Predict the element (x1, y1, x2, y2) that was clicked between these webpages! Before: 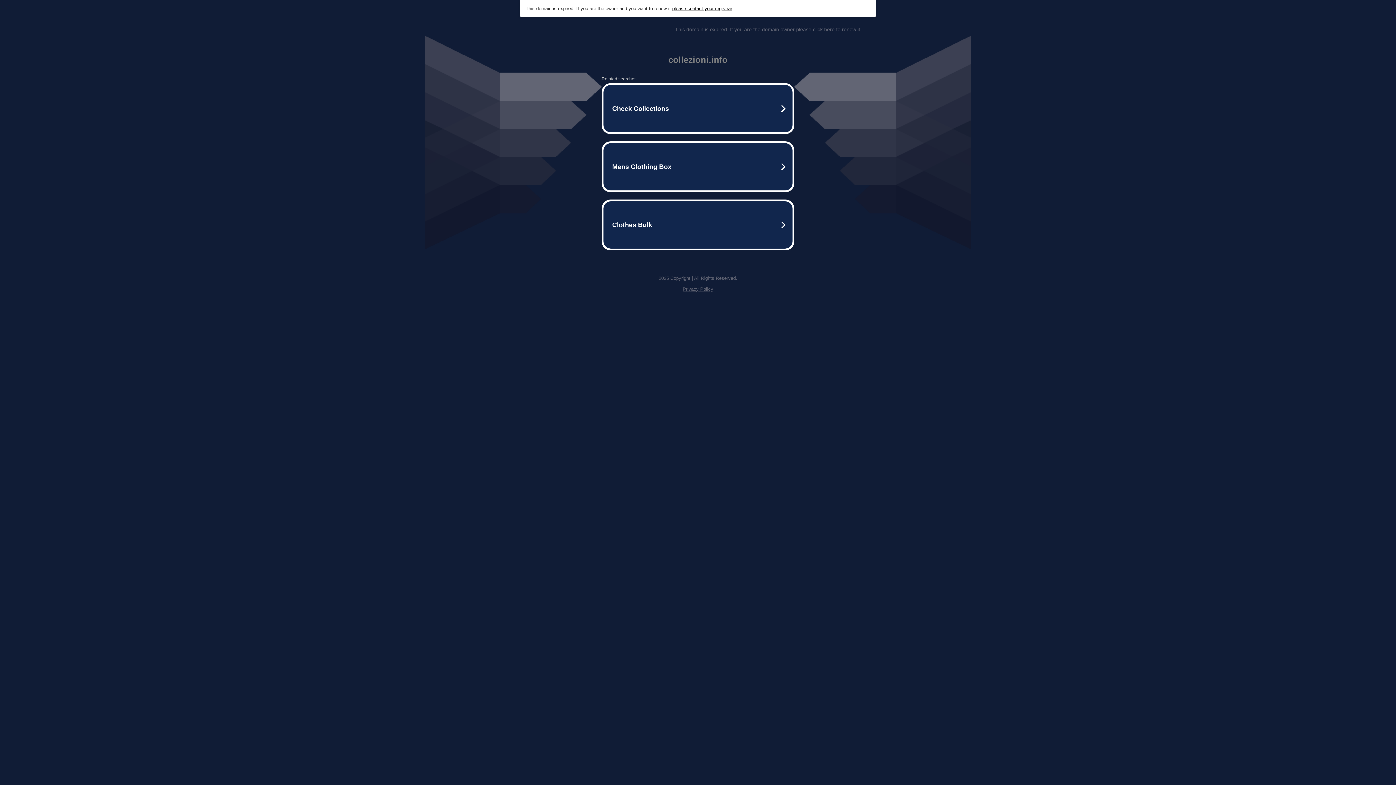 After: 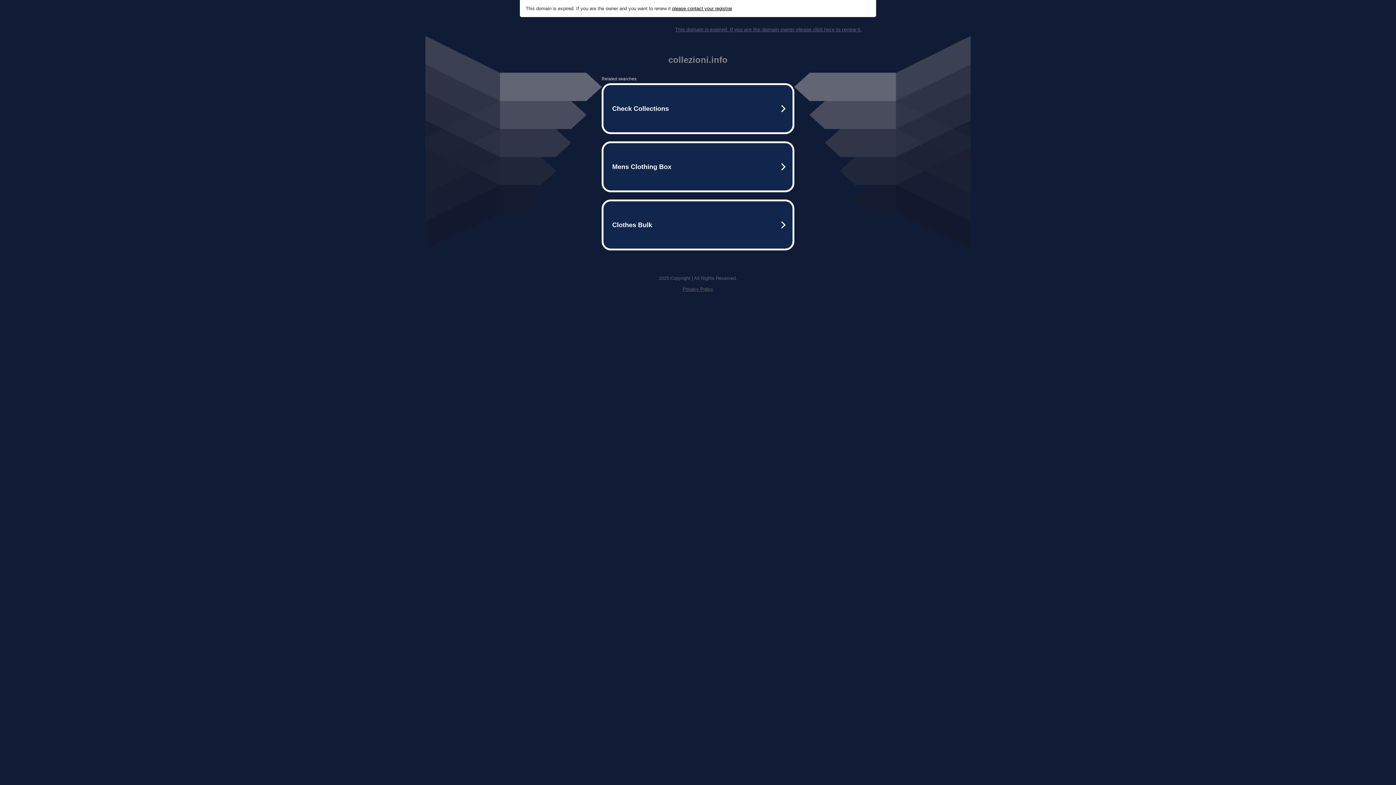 Action: bbox: (682, 286, 713, 292) label: Privacy Policy